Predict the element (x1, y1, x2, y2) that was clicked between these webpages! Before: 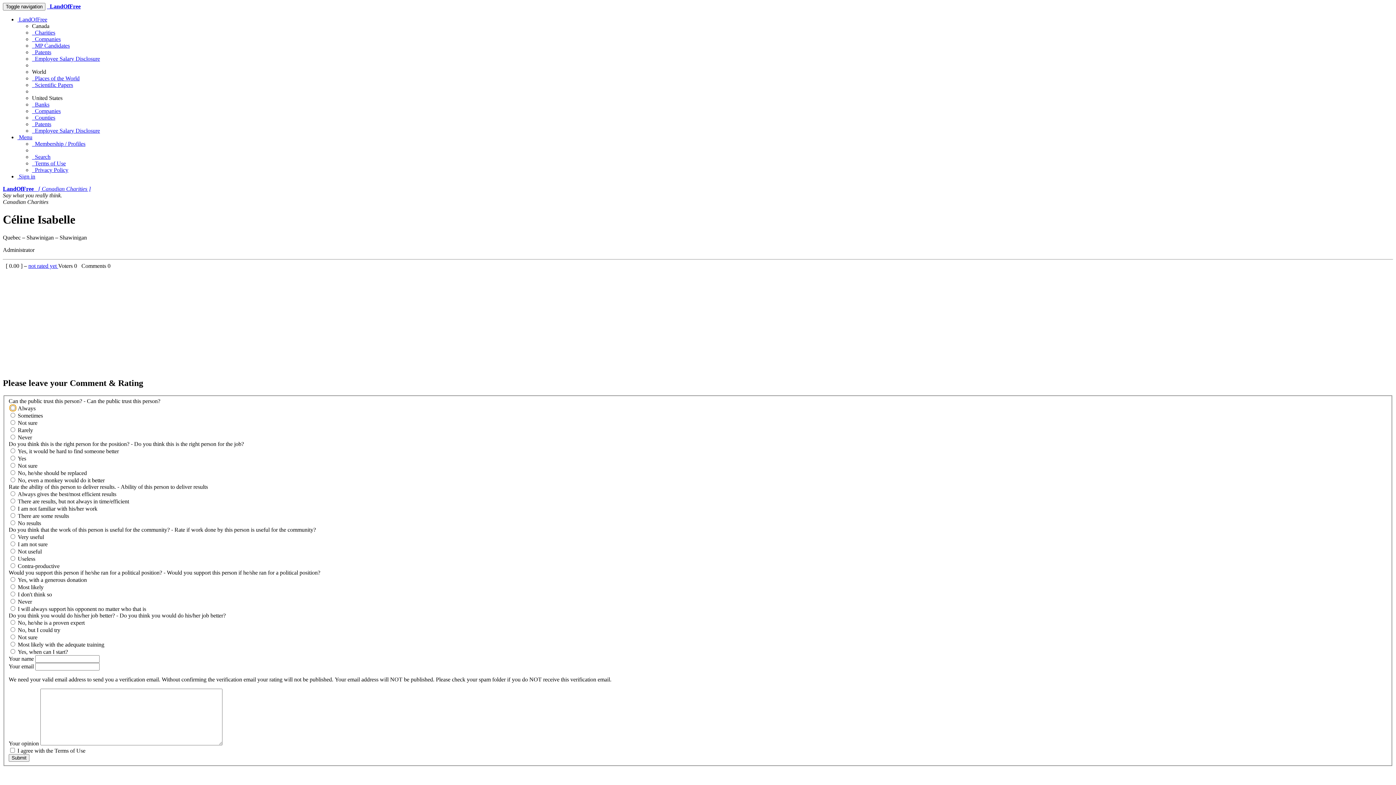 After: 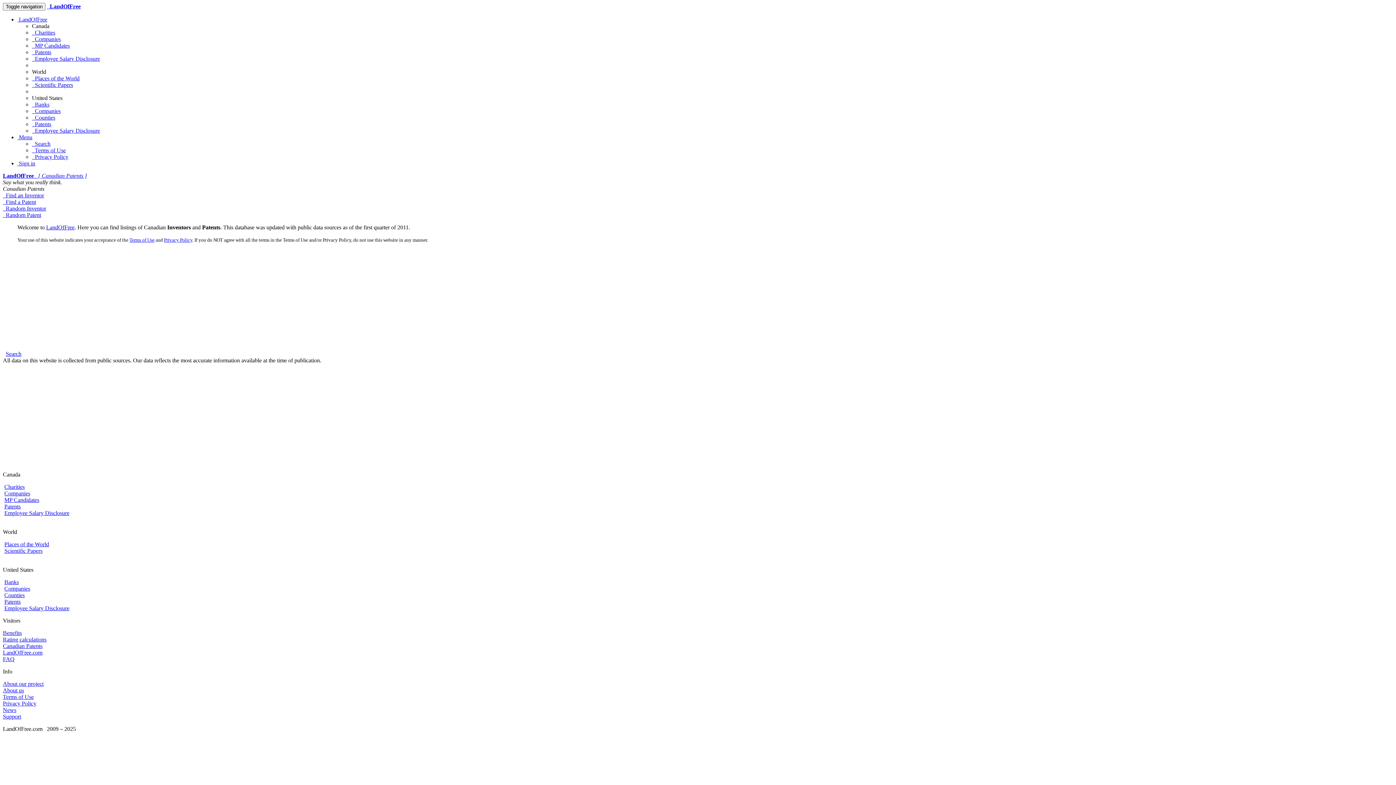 Action: label:   Patents bbox: (32, 49, 51, 55)